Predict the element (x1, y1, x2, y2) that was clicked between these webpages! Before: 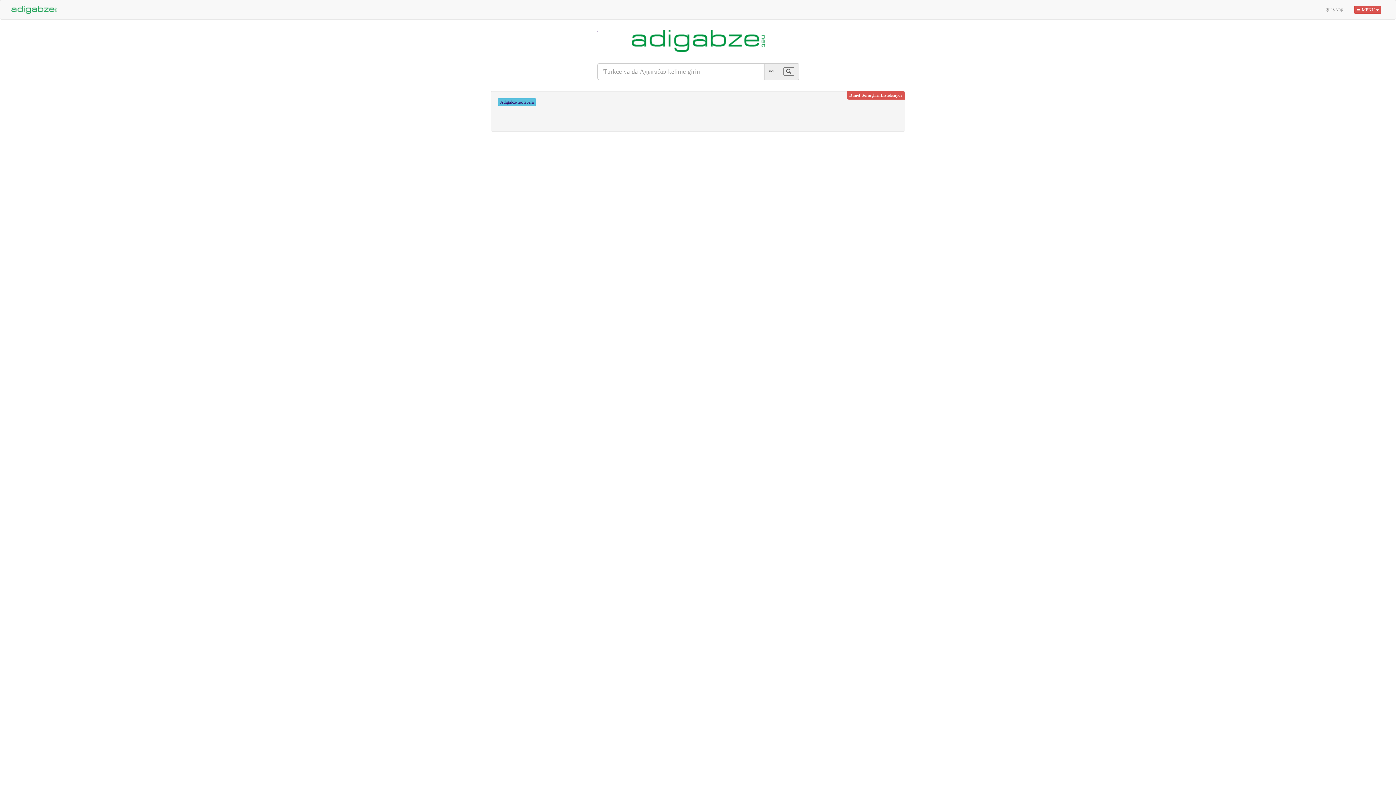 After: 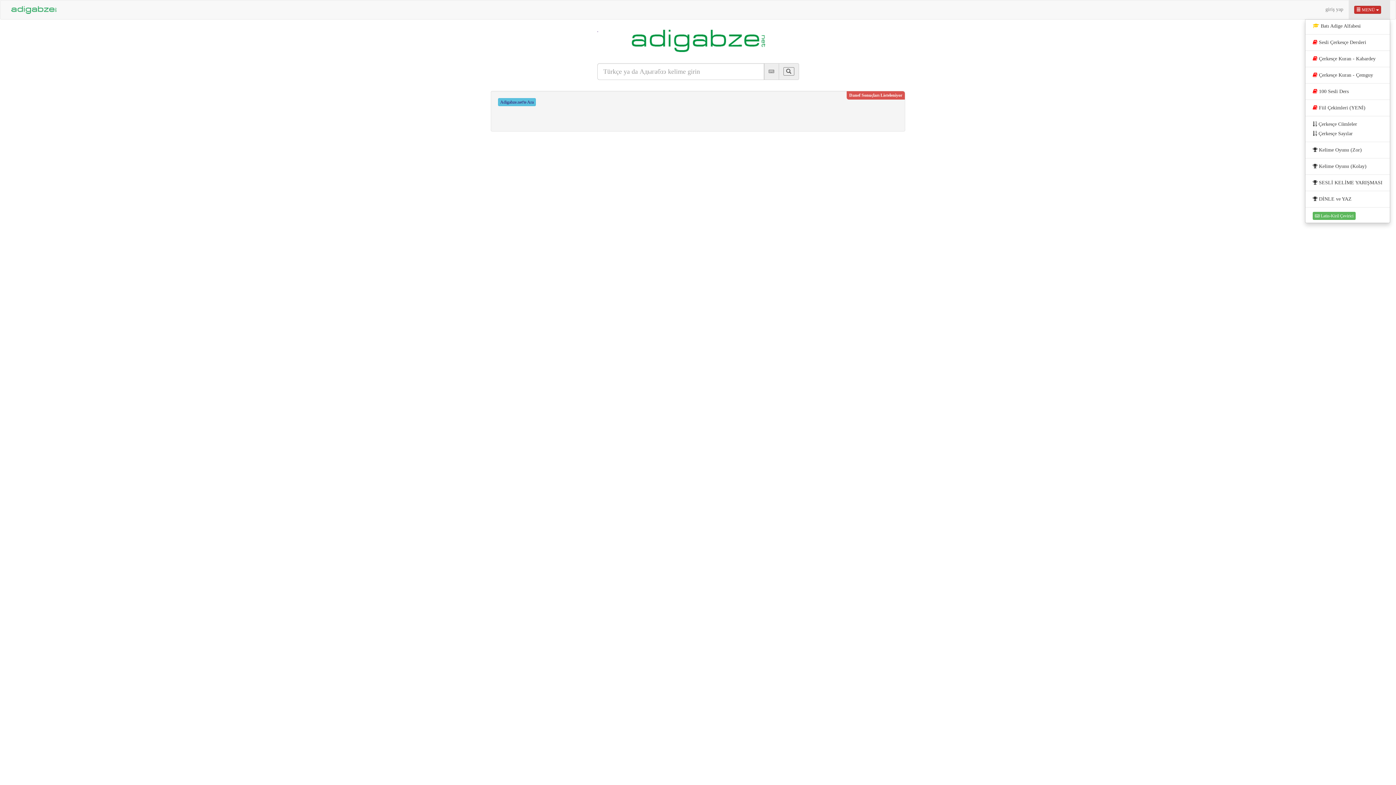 Action: bbox: (1354, 5, 1381, 13) label:  MENÜ 